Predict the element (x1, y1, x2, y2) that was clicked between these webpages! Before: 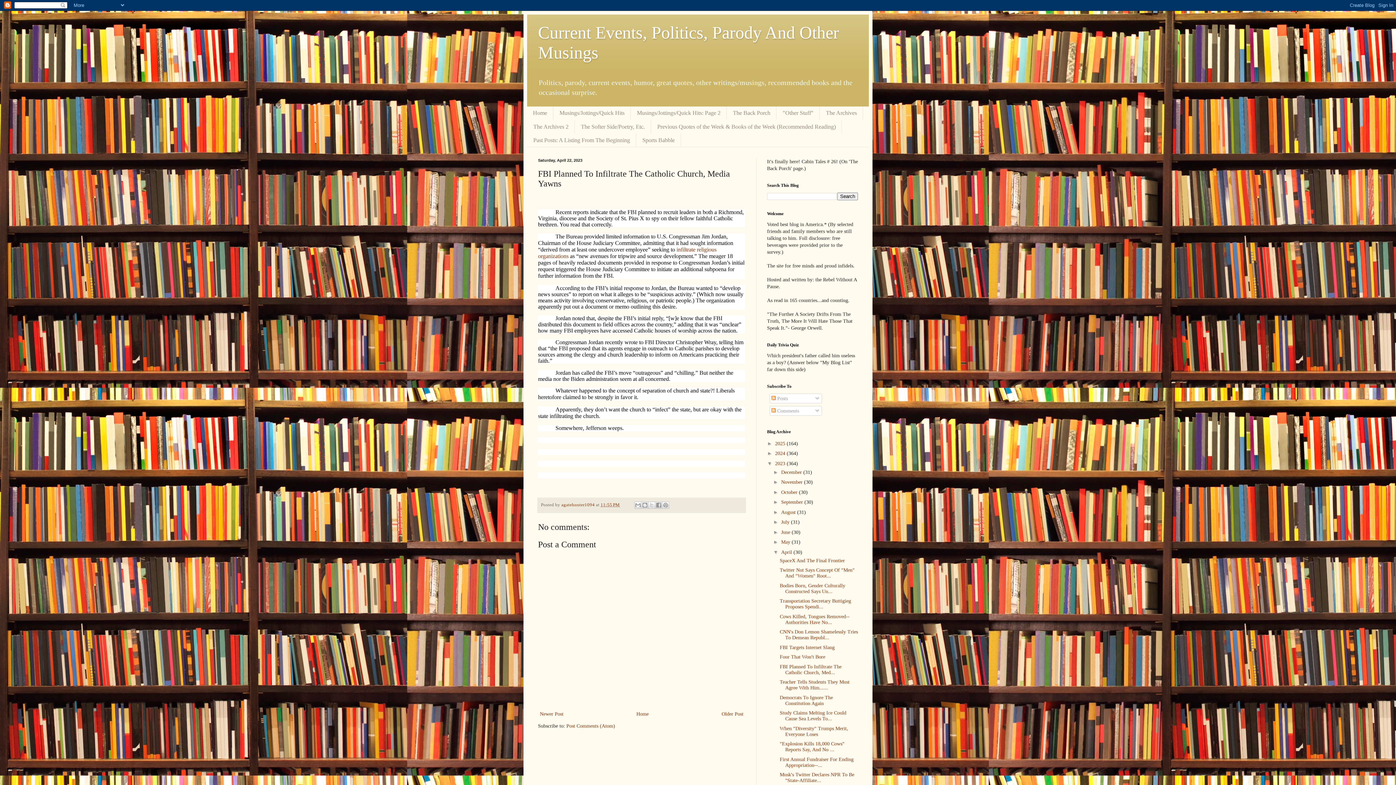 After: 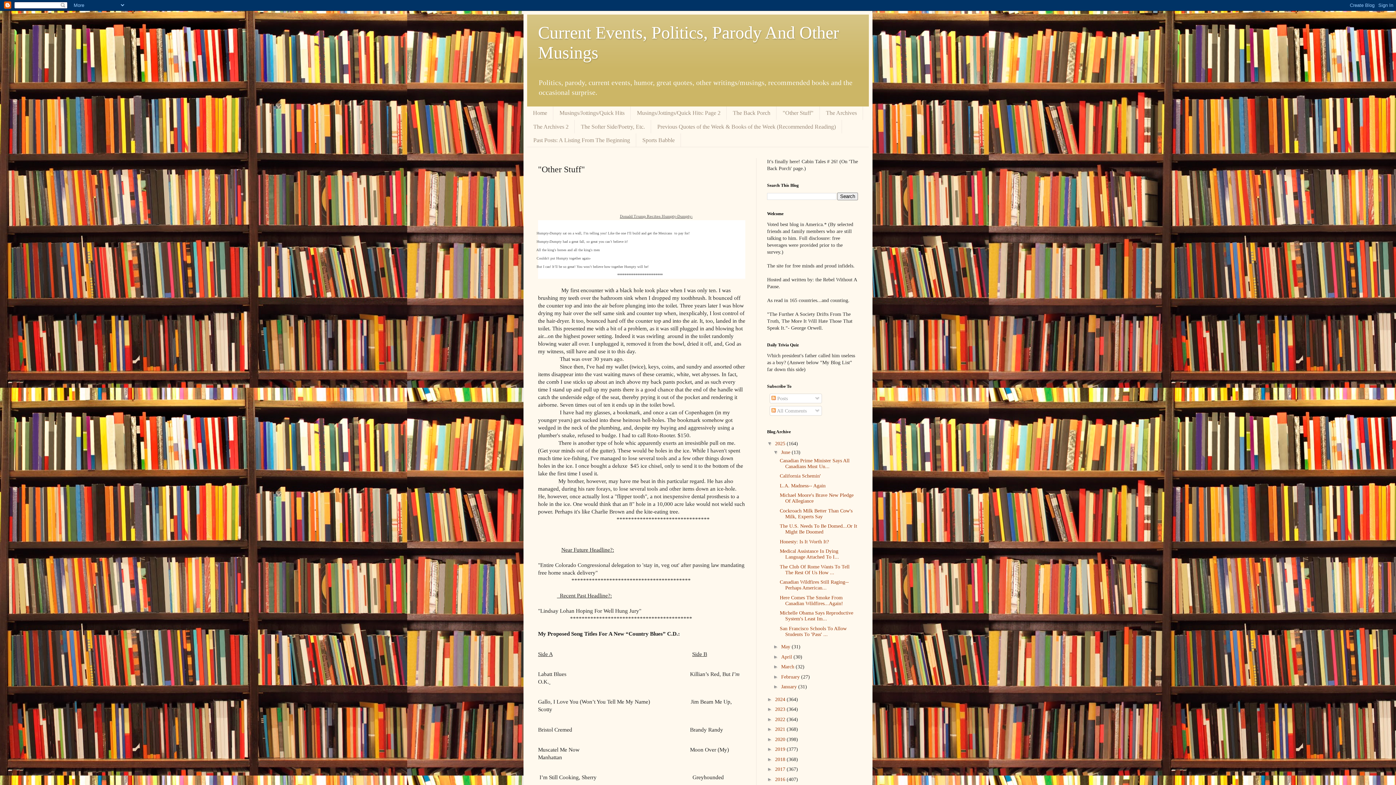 Action: bbox: (776, 106, 820, 119) label: "Other Stuff"